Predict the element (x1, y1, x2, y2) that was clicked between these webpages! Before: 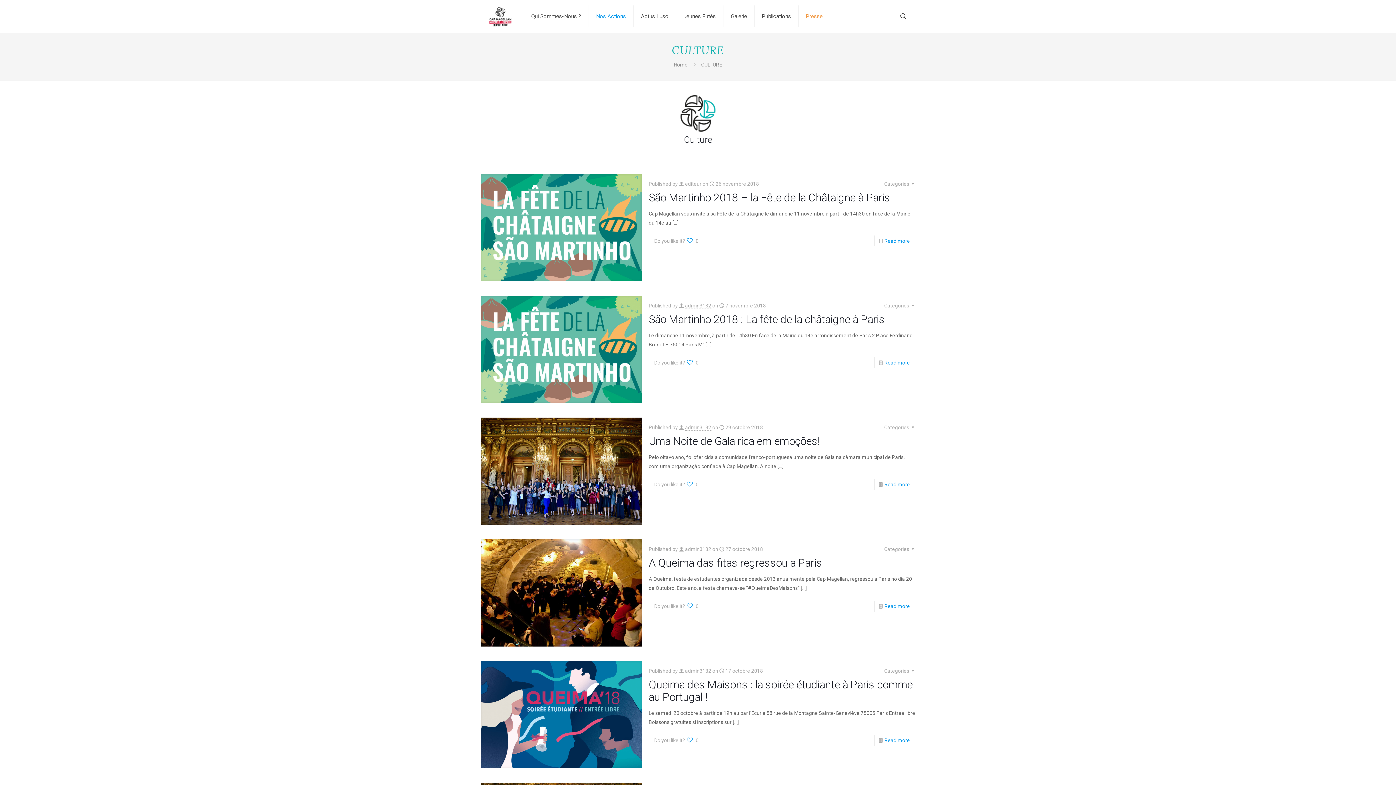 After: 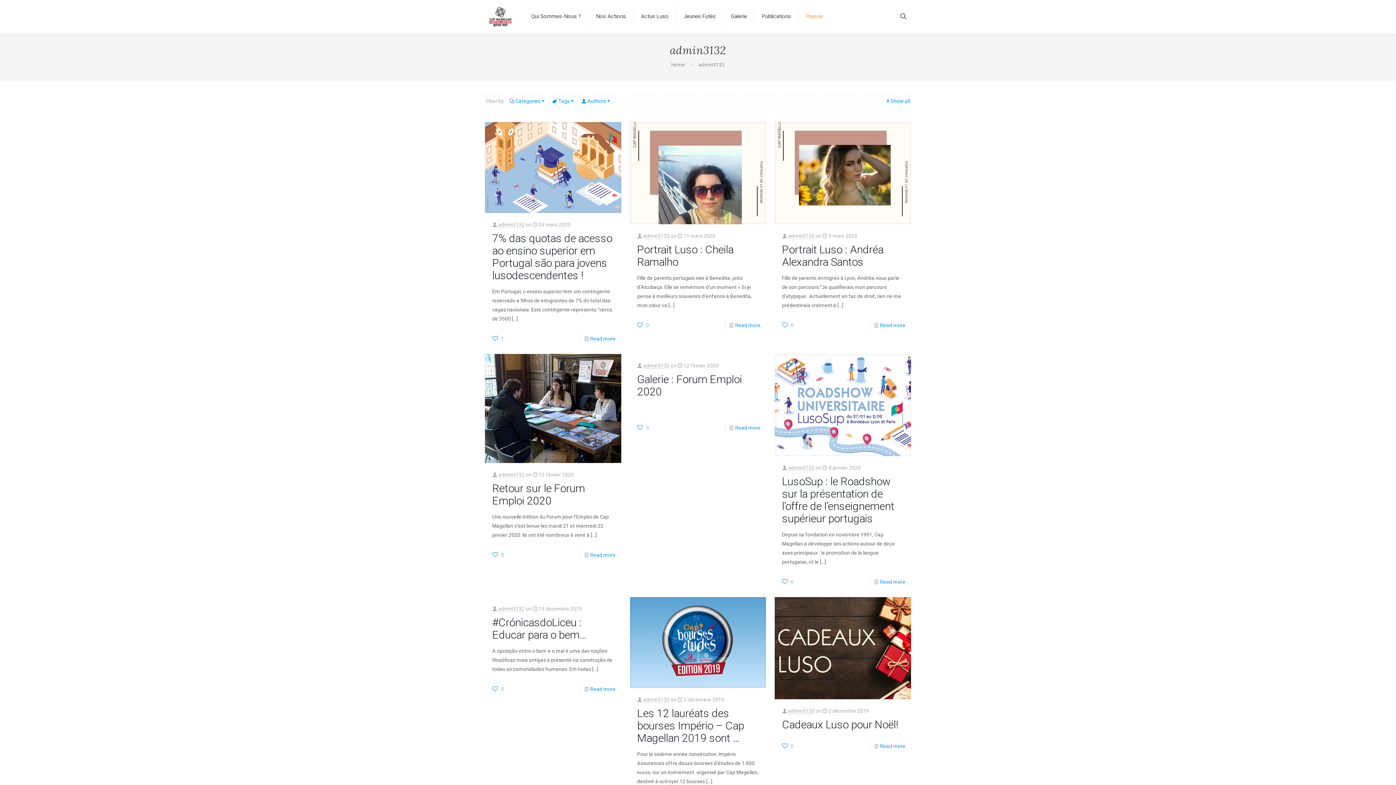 Action: label: admin3132 bbox: (685, 424, 711, 430)